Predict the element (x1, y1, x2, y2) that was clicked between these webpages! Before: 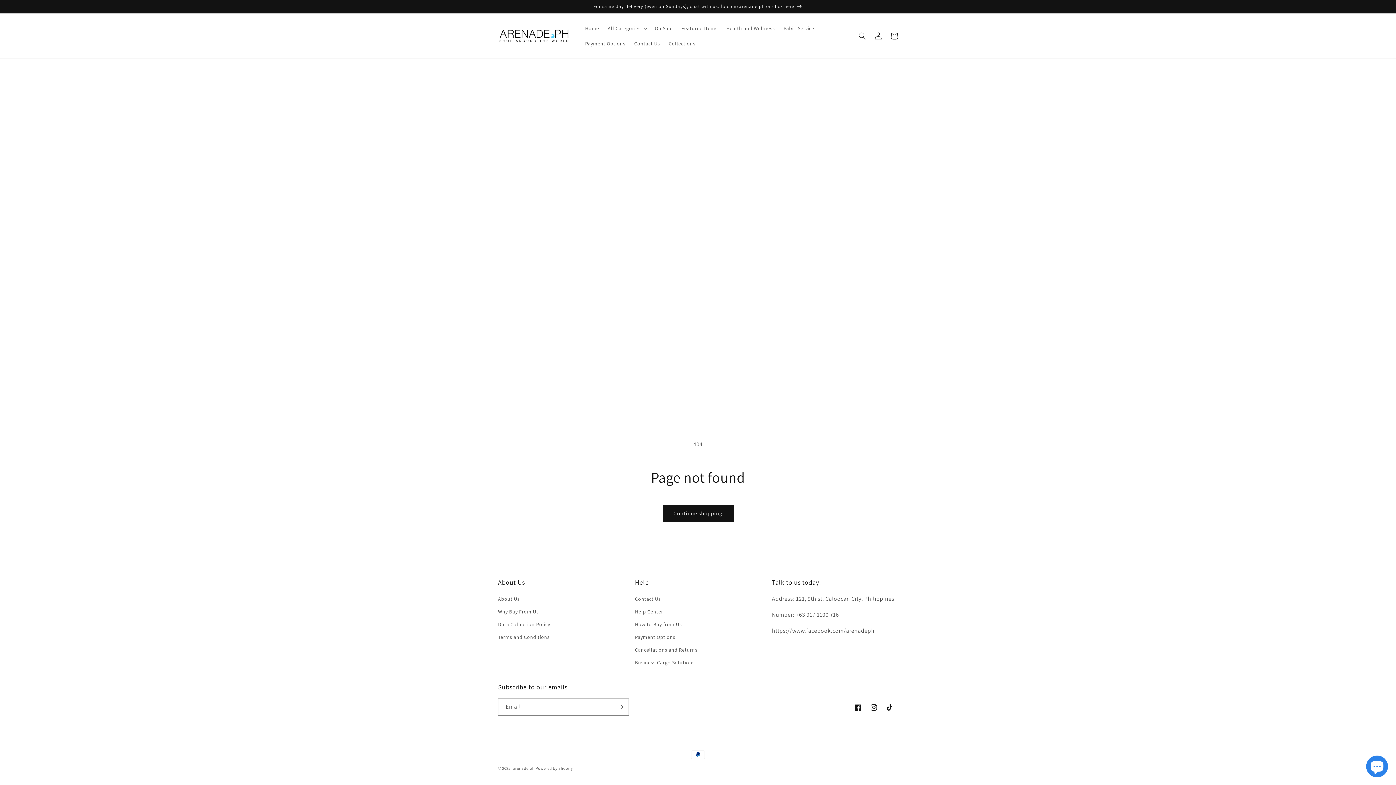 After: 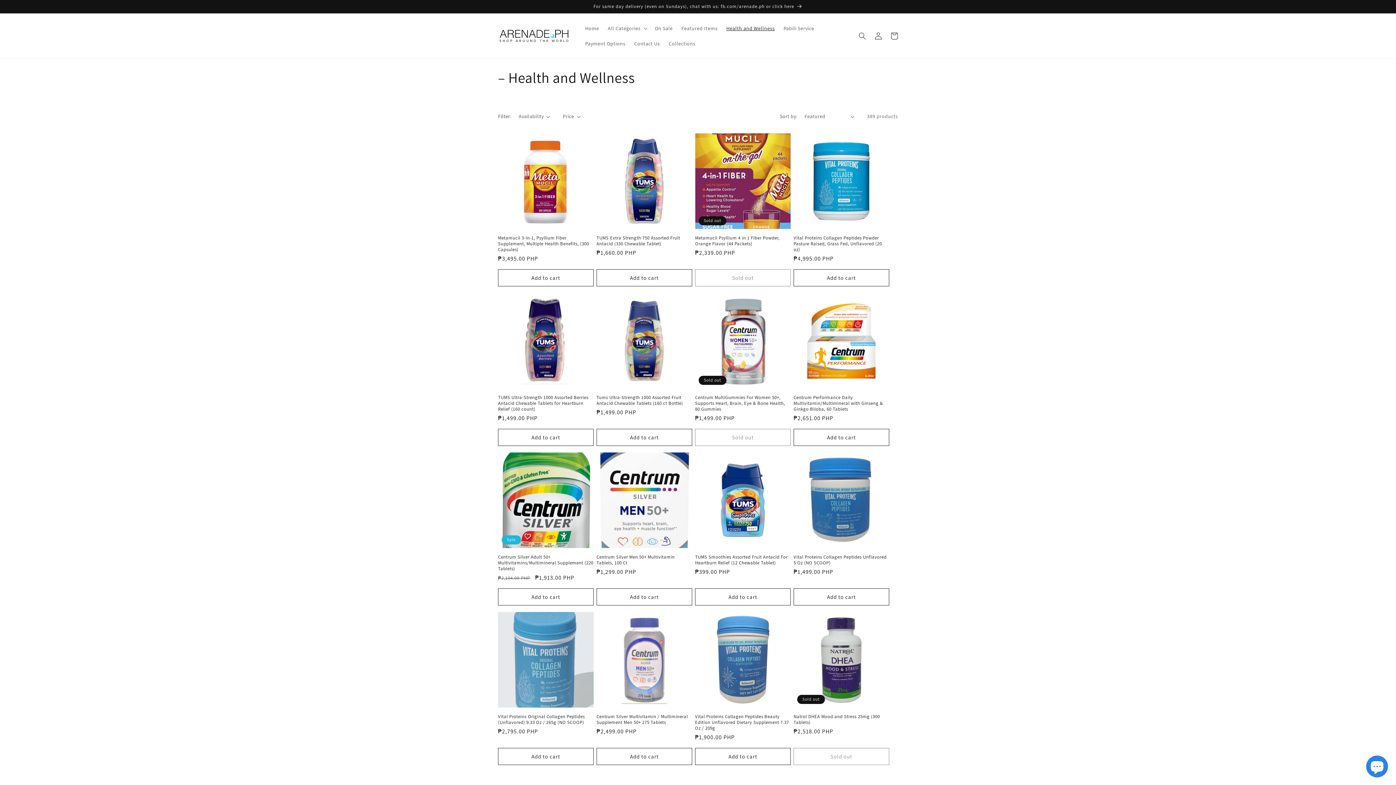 Action: label: Health and Wellness bbox: (722, 20, 779, 36)